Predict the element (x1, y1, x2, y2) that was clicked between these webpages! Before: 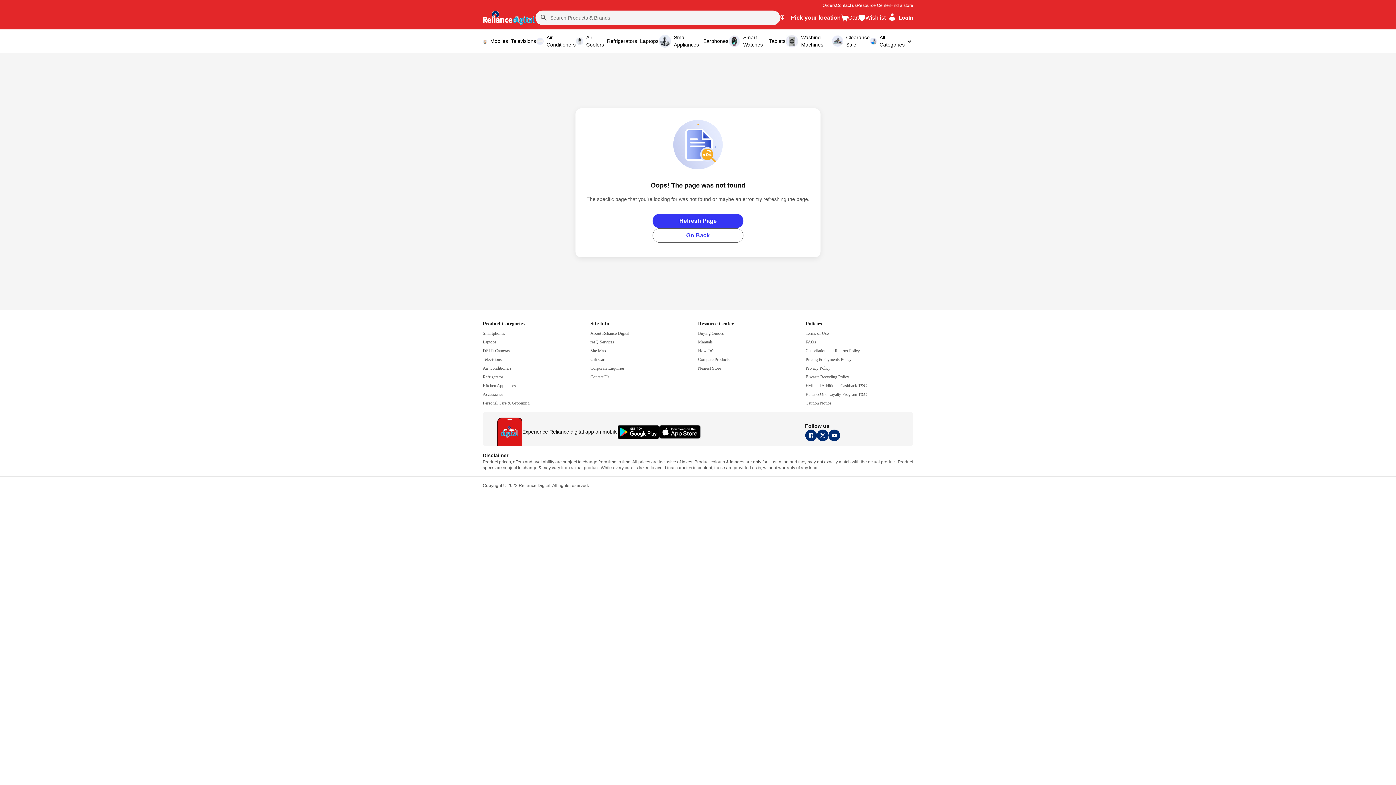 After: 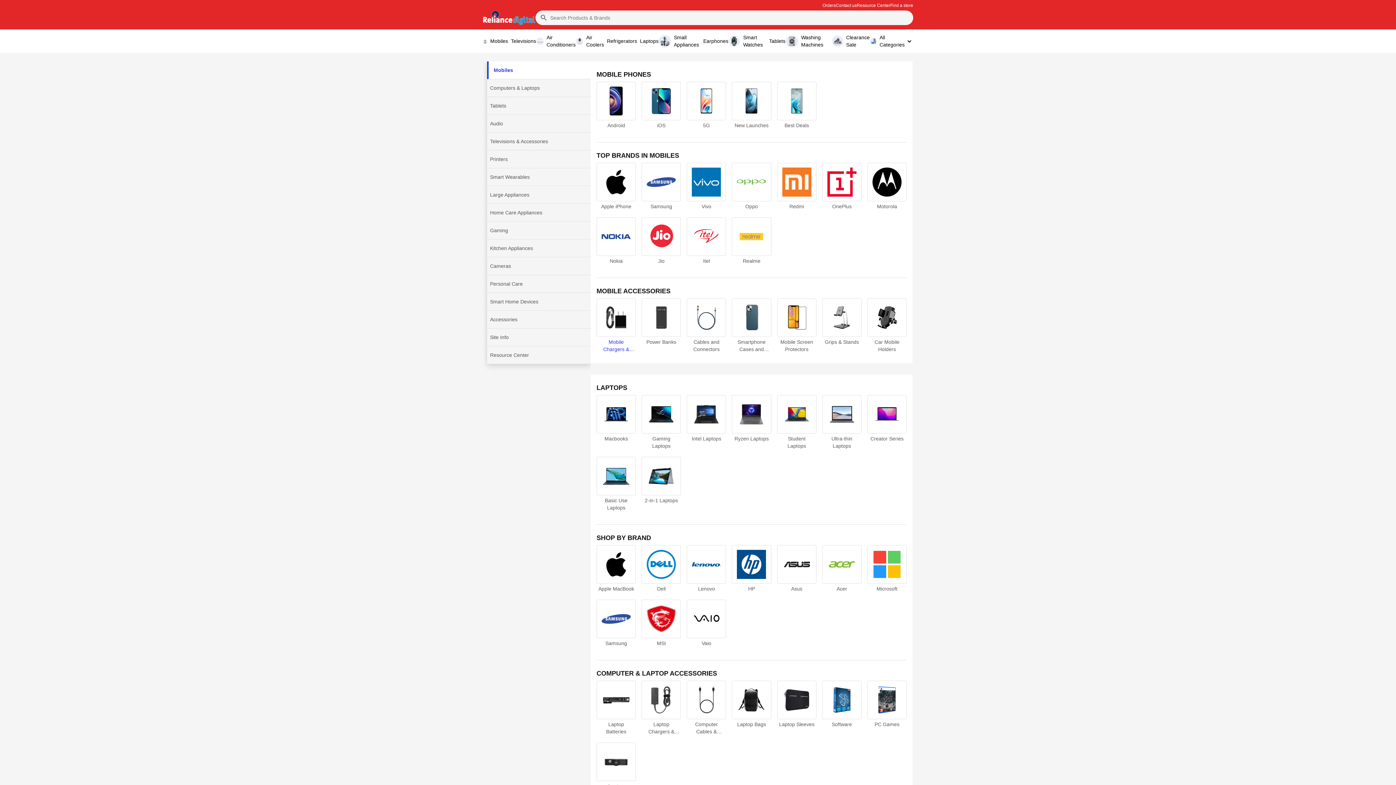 Action: bbox: (590, 348, 606, 353) label: goto Site Map